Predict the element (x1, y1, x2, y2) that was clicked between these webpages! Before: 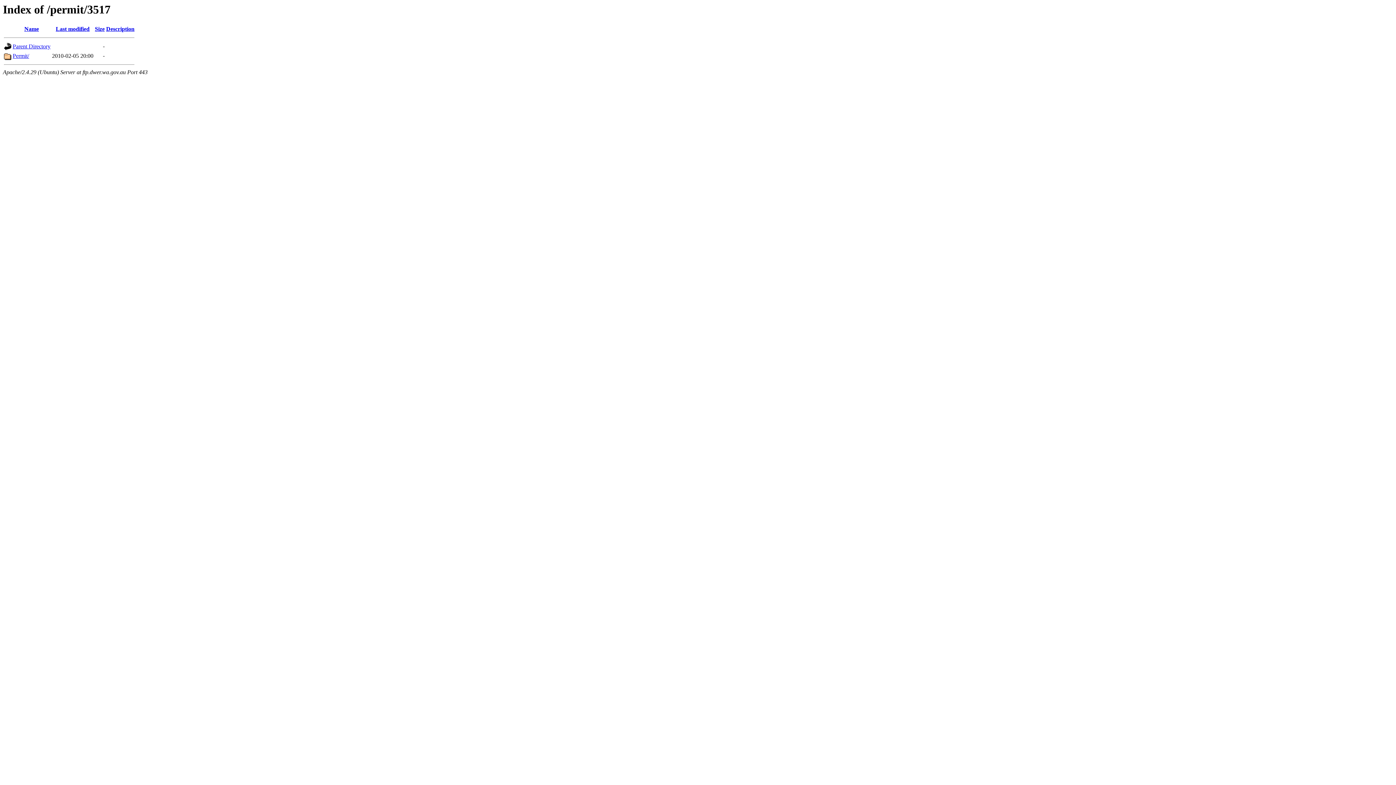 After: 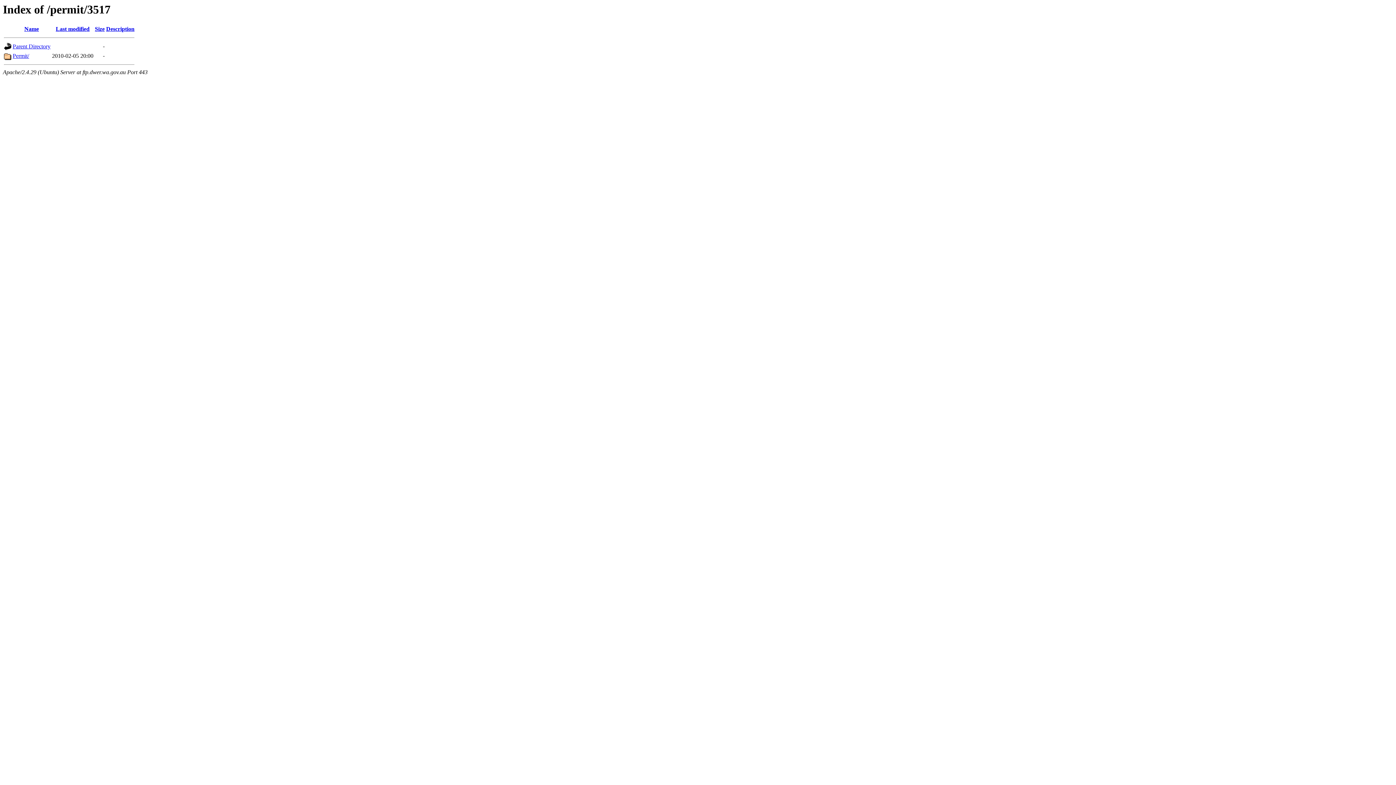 Action: label: Name bbox: (24, 25, 38, 32)